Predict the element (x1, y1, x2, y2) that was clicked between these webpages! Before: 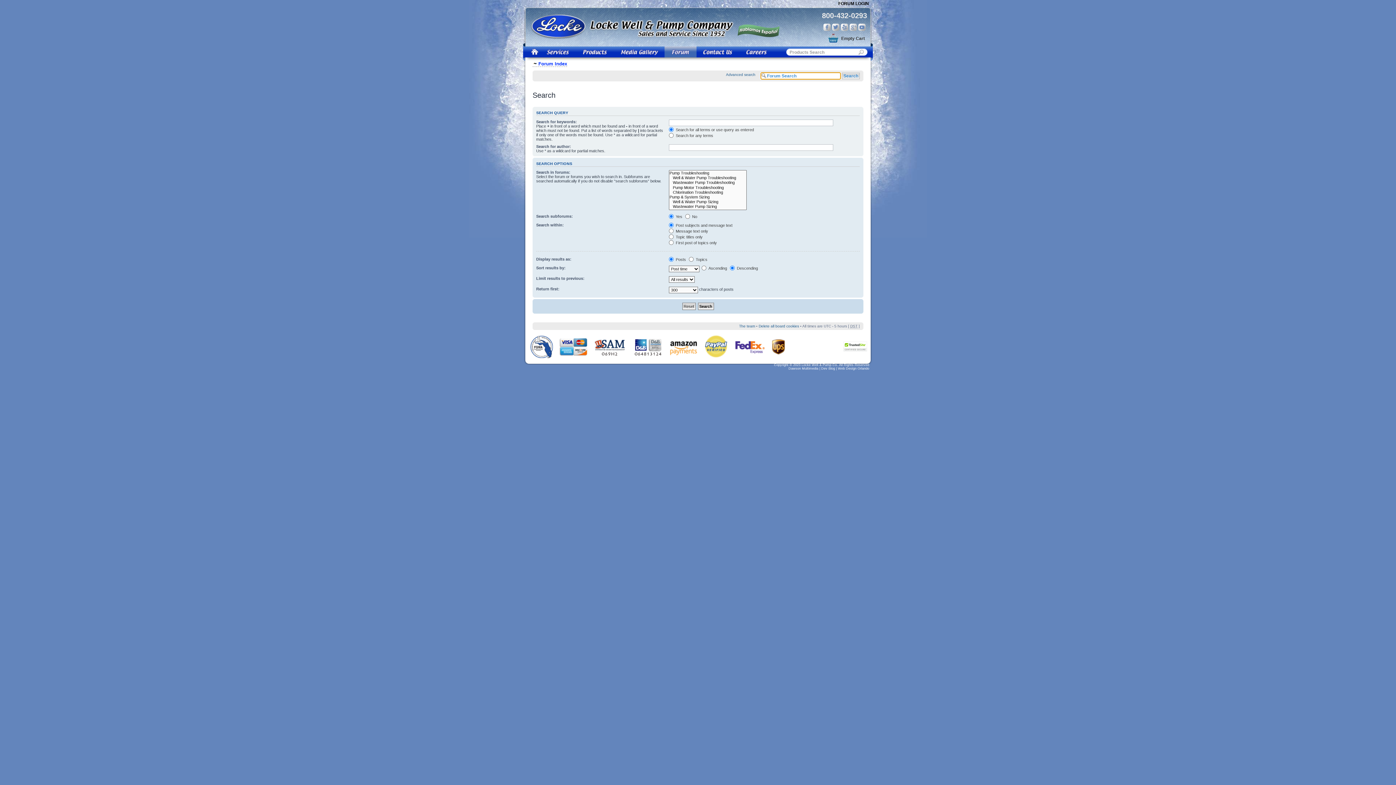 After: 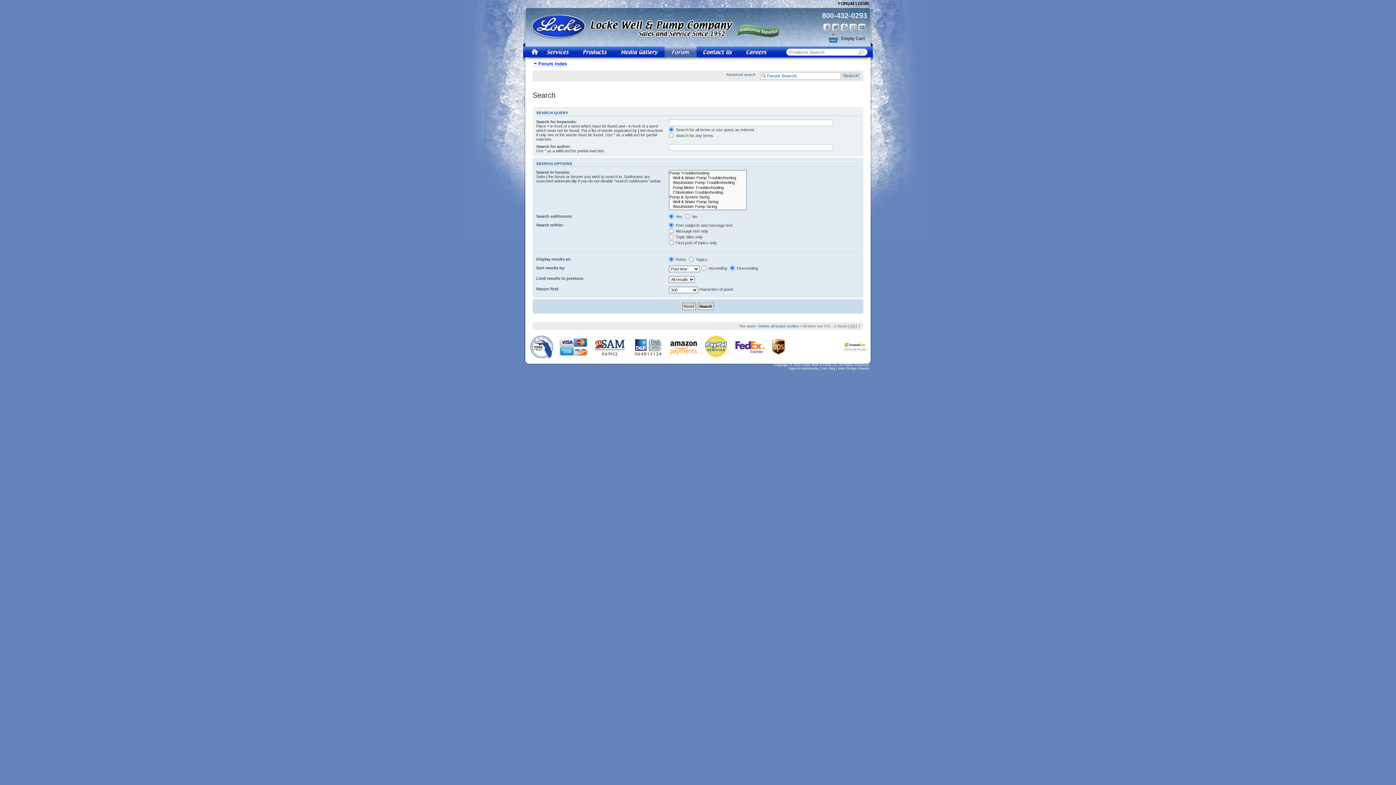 Action: label: You Tube bbox: (858, 23, 865, 30)